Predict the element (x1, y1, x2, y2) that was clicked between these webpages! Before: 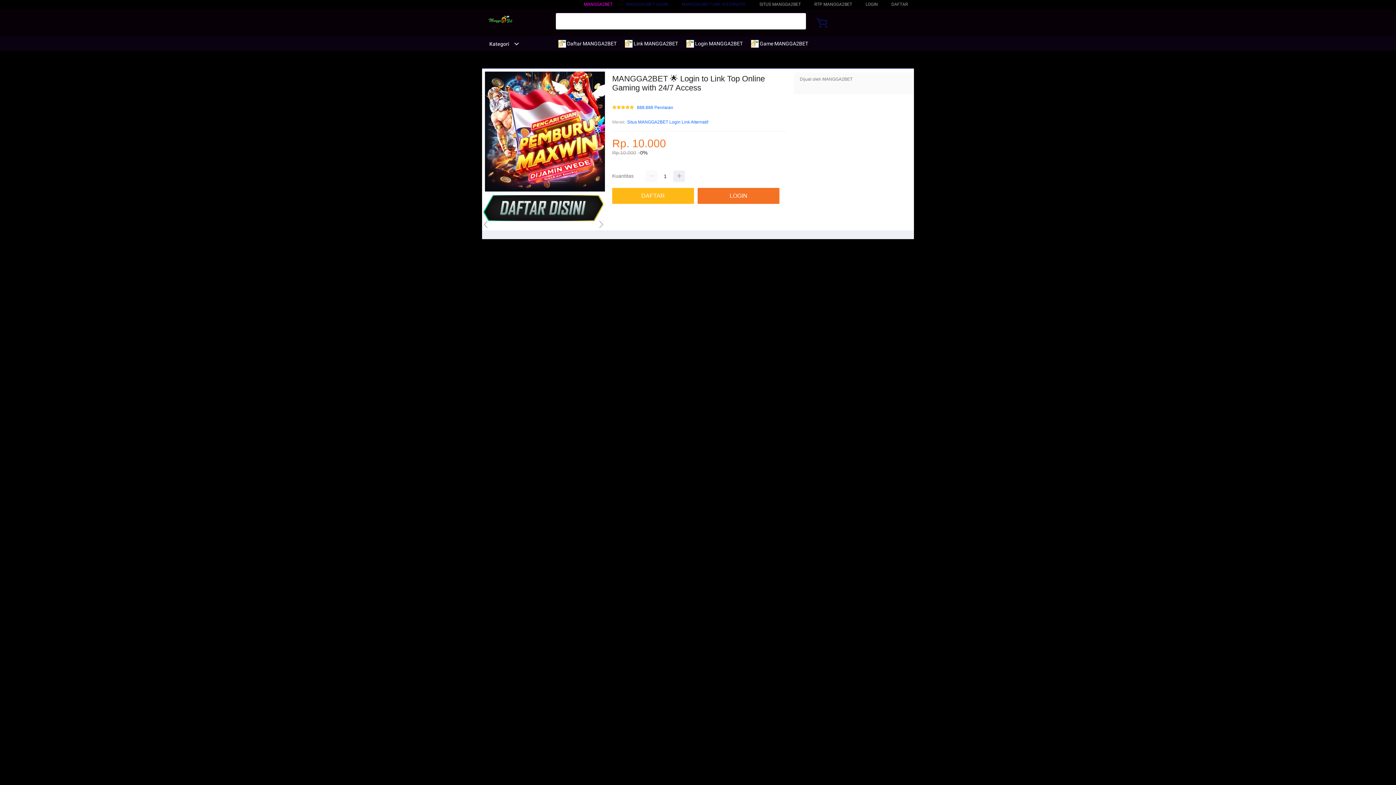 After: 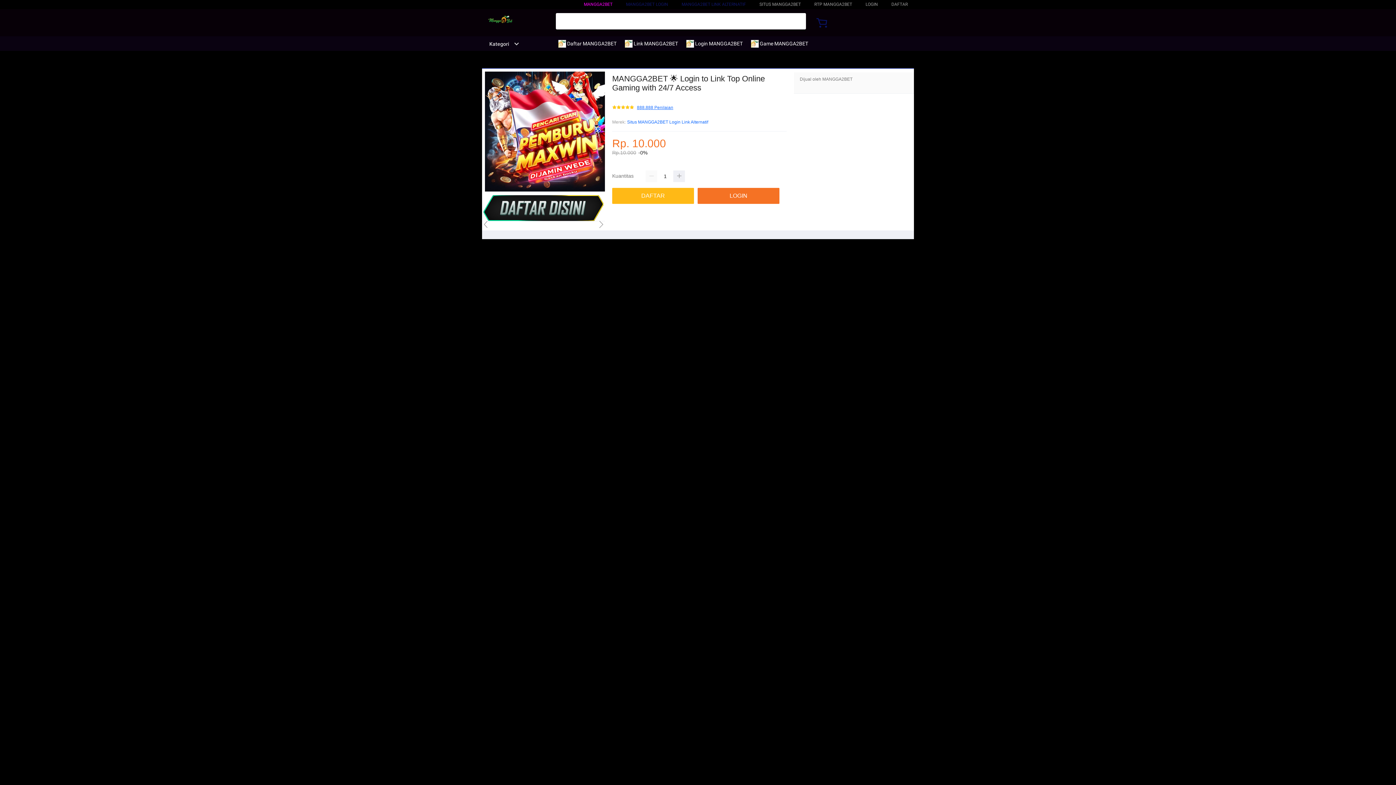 Action: label: 888.888 Penilaian bbox: (637, 105, 673, 110)